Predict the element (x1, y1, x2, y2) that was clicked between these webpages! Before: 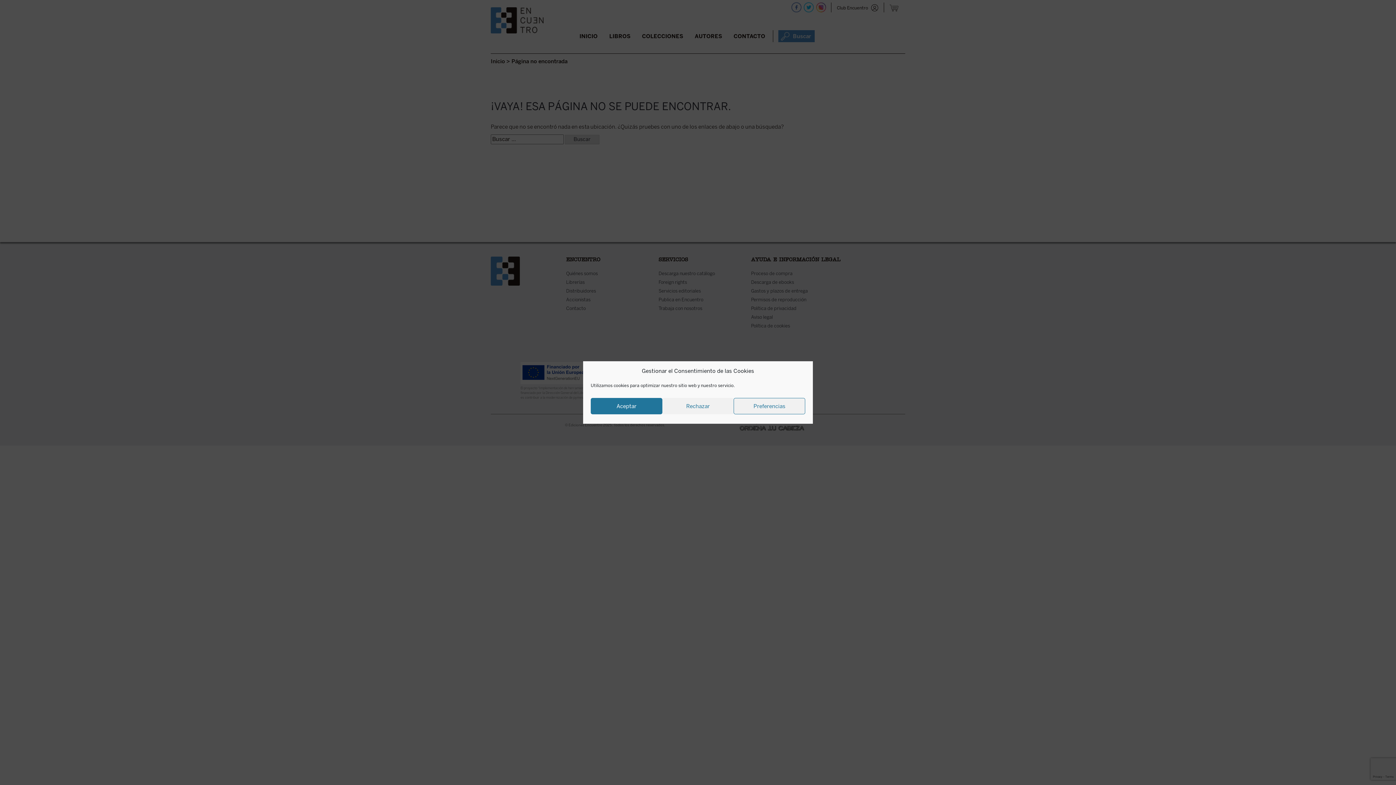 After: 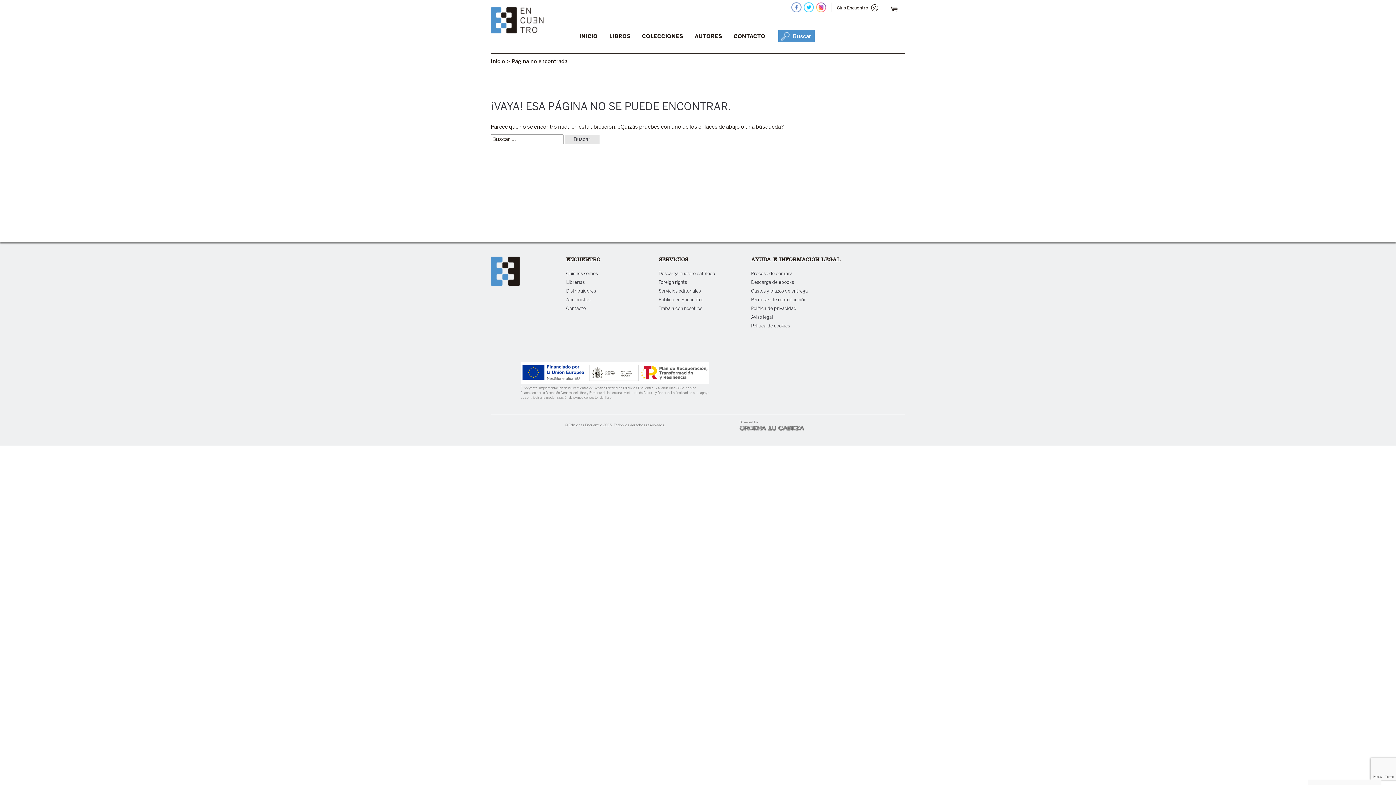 Action: bbox: (662, 398, 733, 414) label: Rechazar